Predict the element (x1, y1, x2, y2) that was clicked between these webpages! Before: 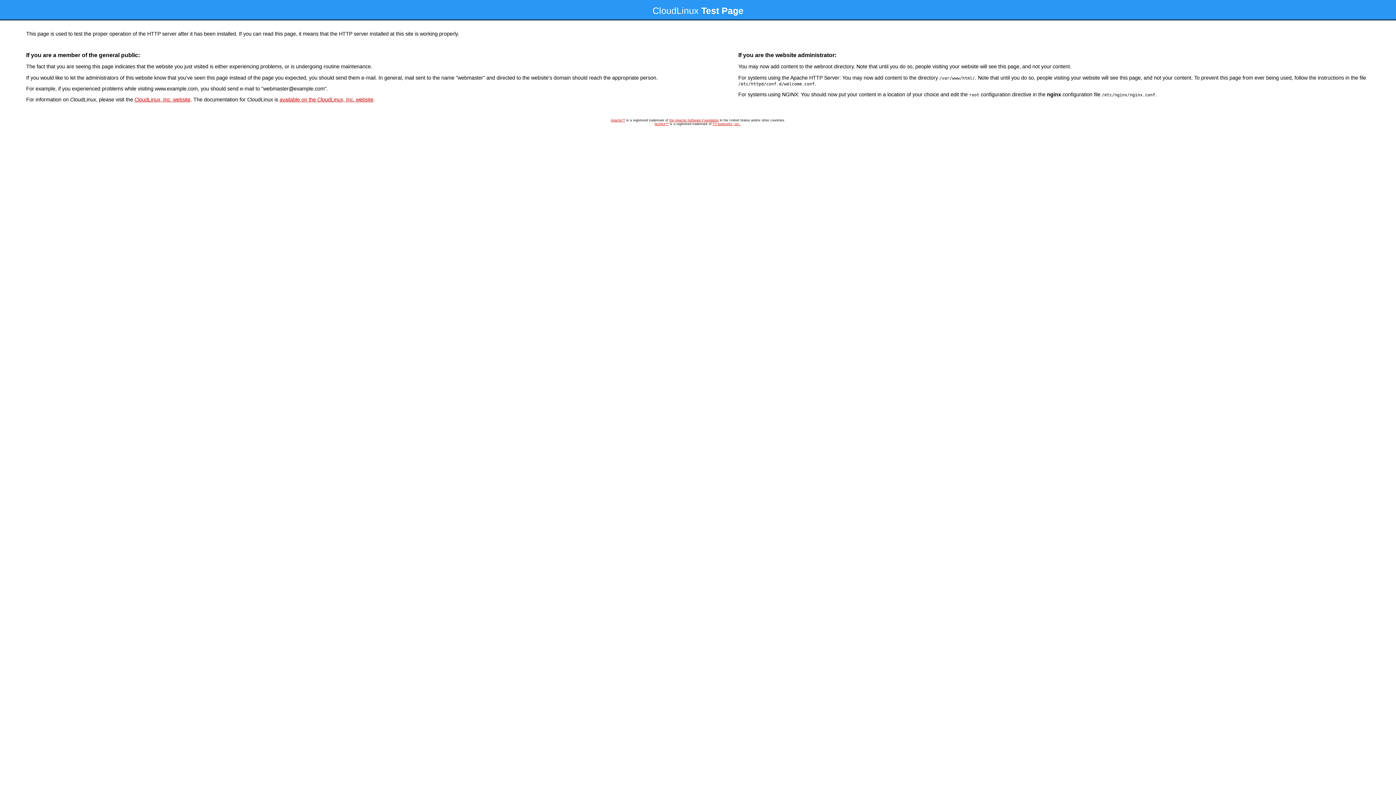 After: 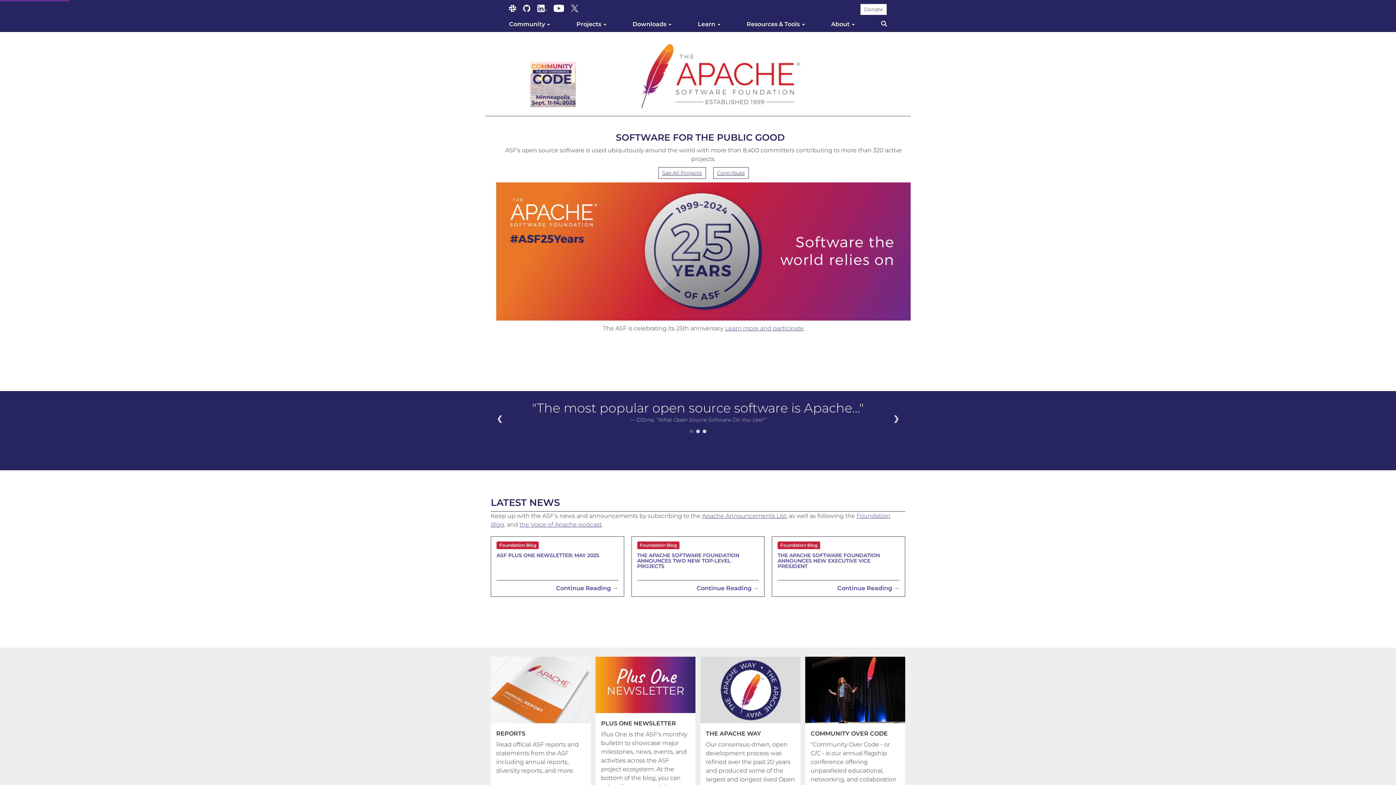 Action: bbox: (610, 118, 625, 122) label: Apache™